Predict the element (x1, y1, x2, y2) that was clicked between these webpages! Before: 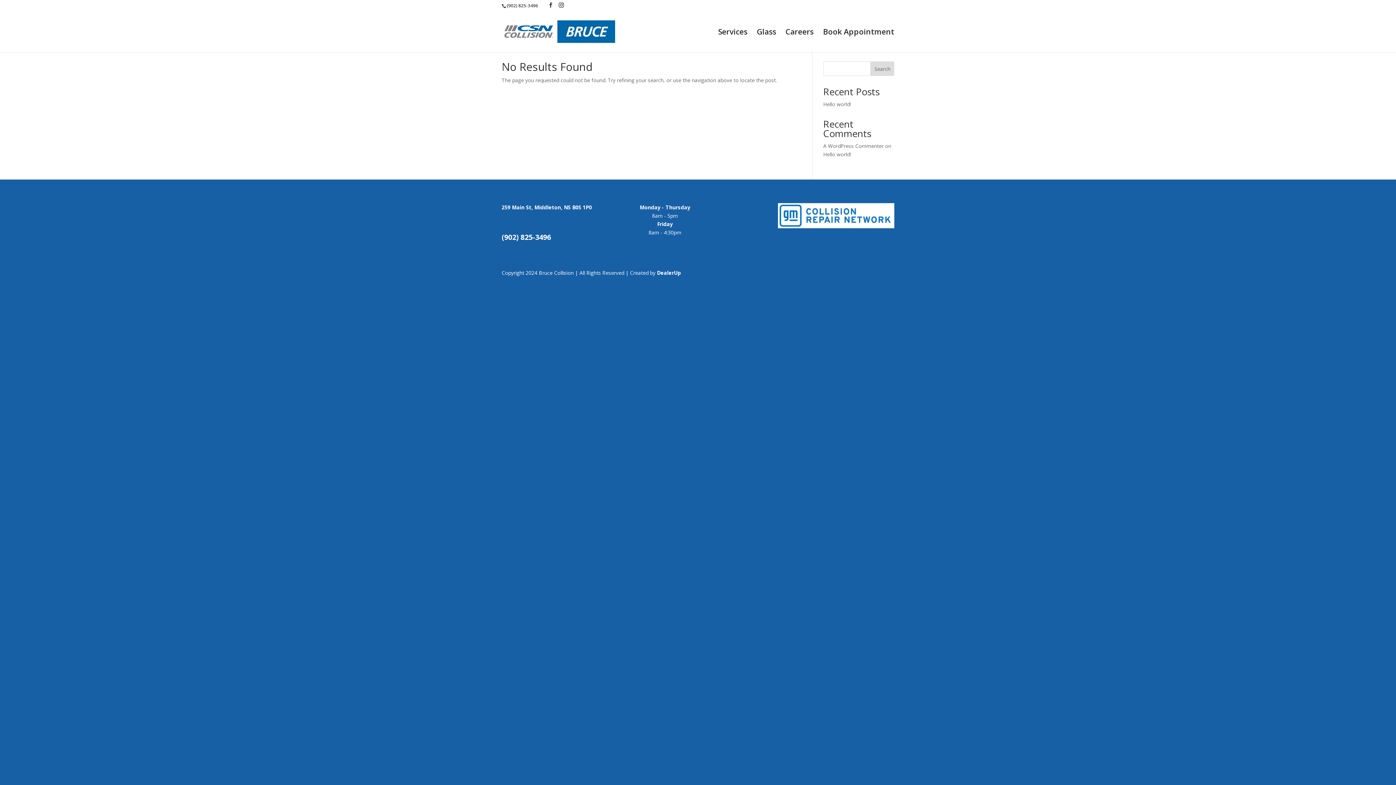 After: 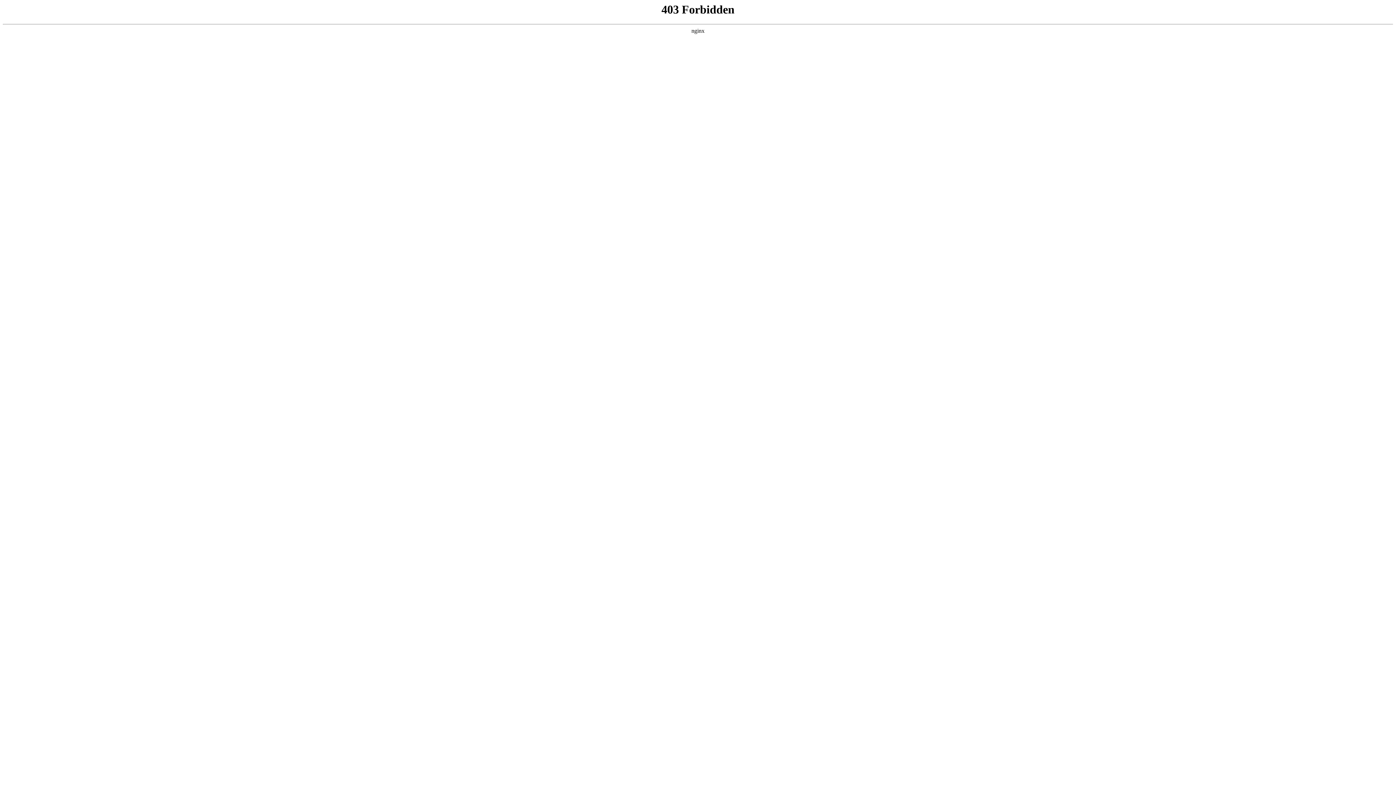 Action: label: A WordPress Commenter bbox: (823, 142, 883, 149)